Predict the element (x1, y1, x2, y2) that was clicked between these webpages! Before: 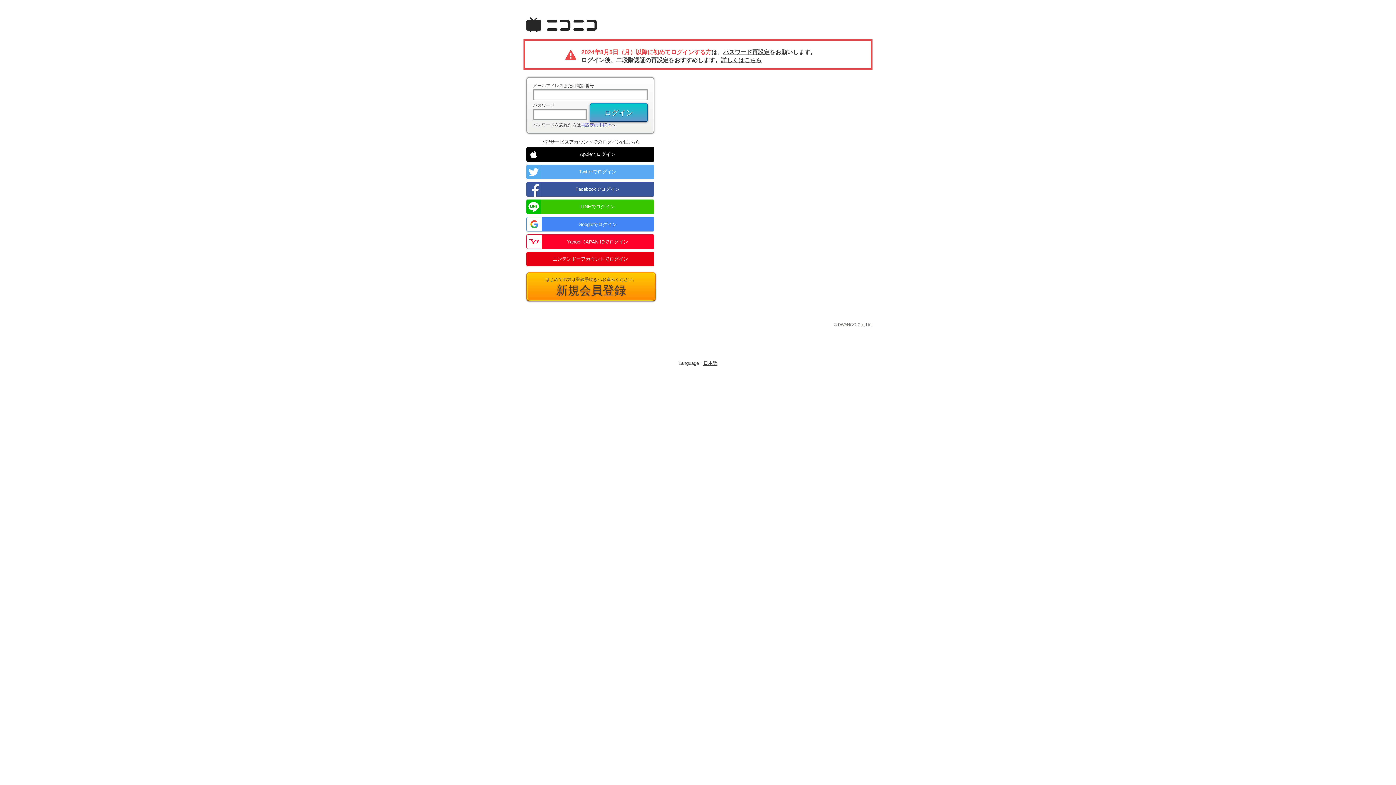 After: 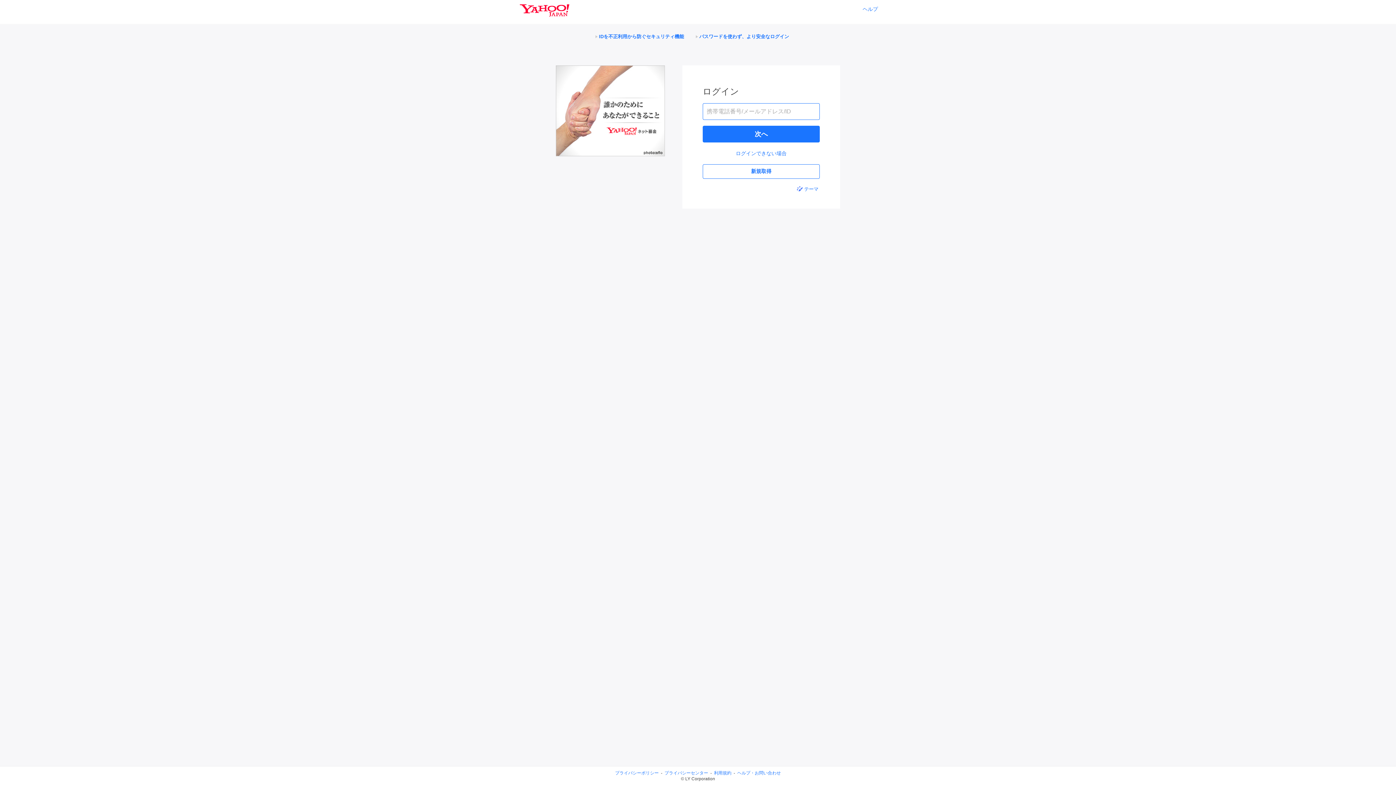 Action: bbox: (526, 234, 654, 249) label: Yahoo! JAPAN IDでログイン